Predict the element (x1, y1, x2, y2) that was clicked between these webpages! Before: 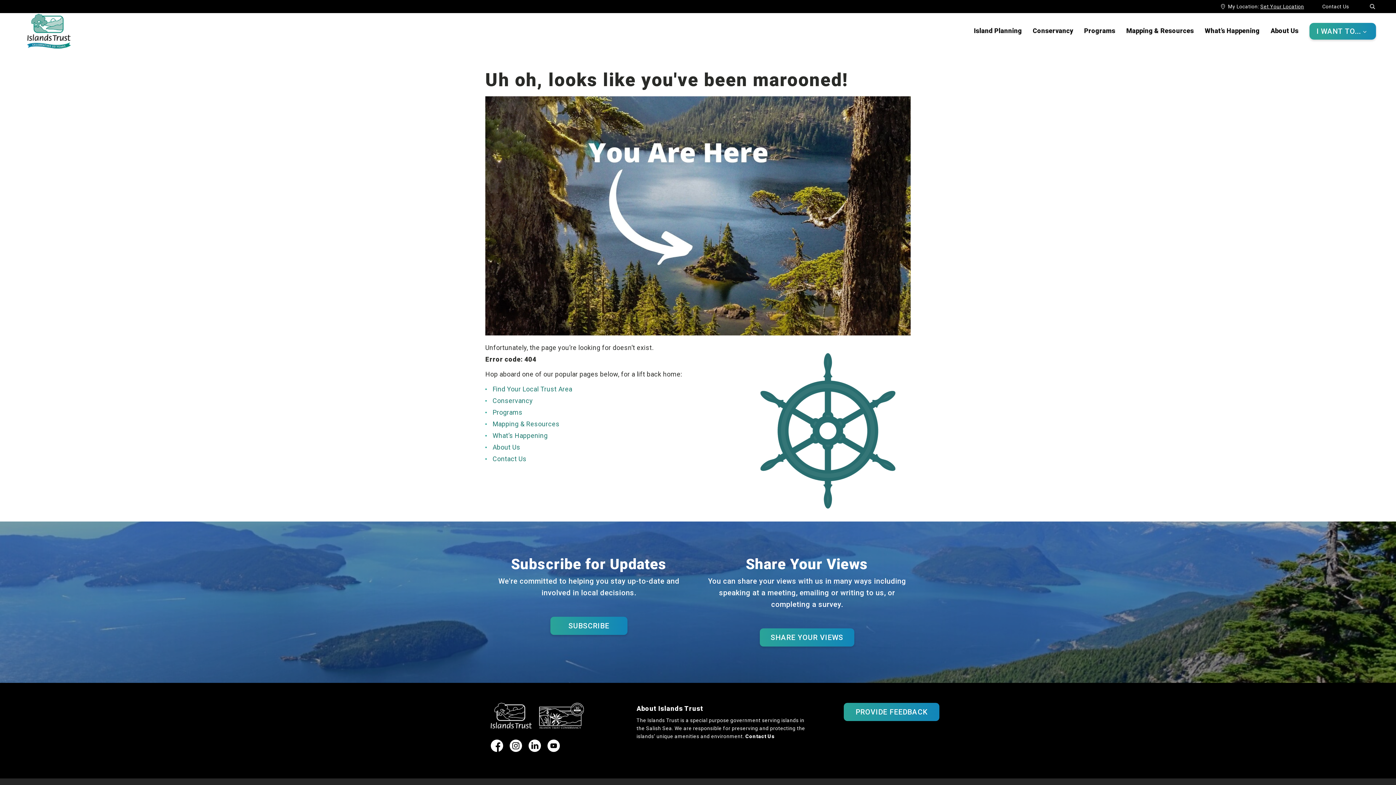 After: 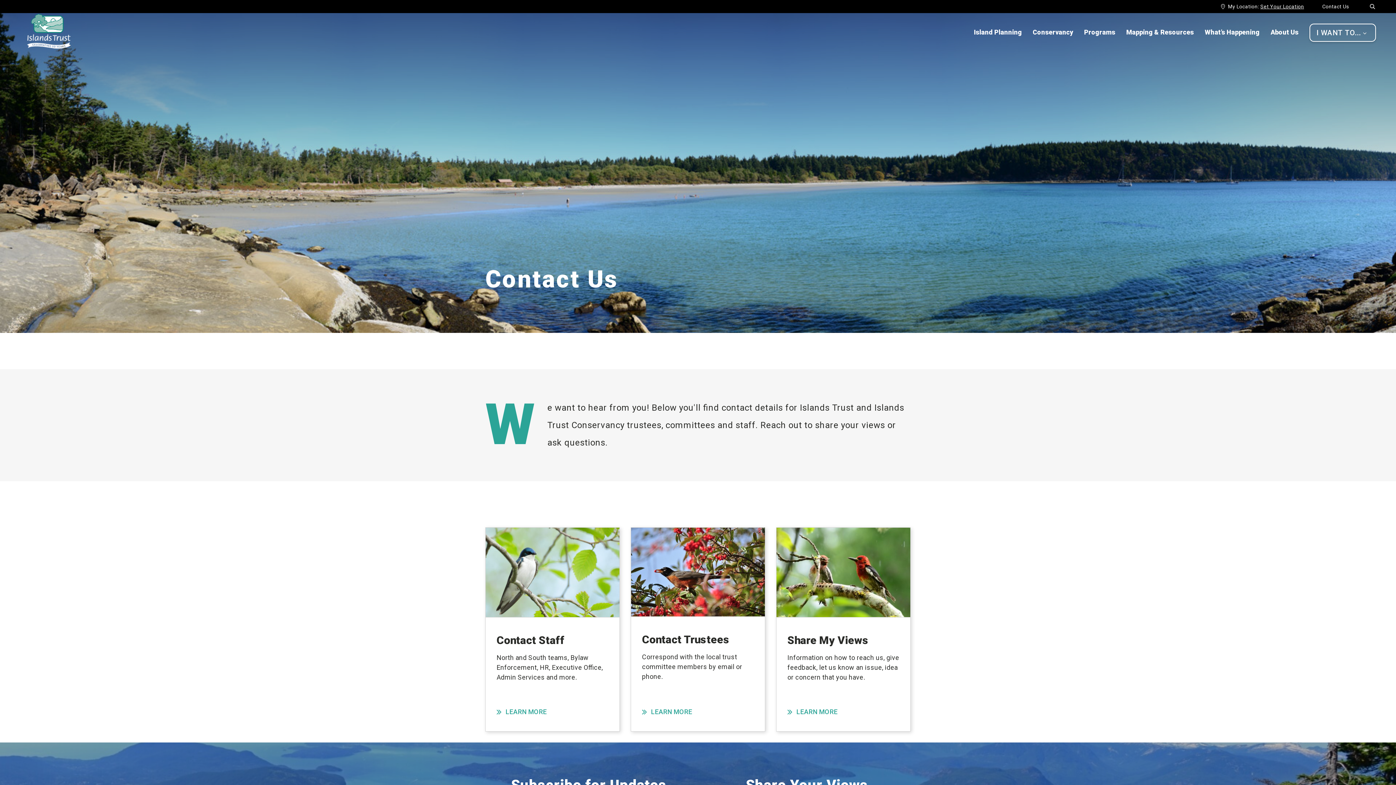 Action: label: Contact Us bbox: (492, 455, 526, 462)